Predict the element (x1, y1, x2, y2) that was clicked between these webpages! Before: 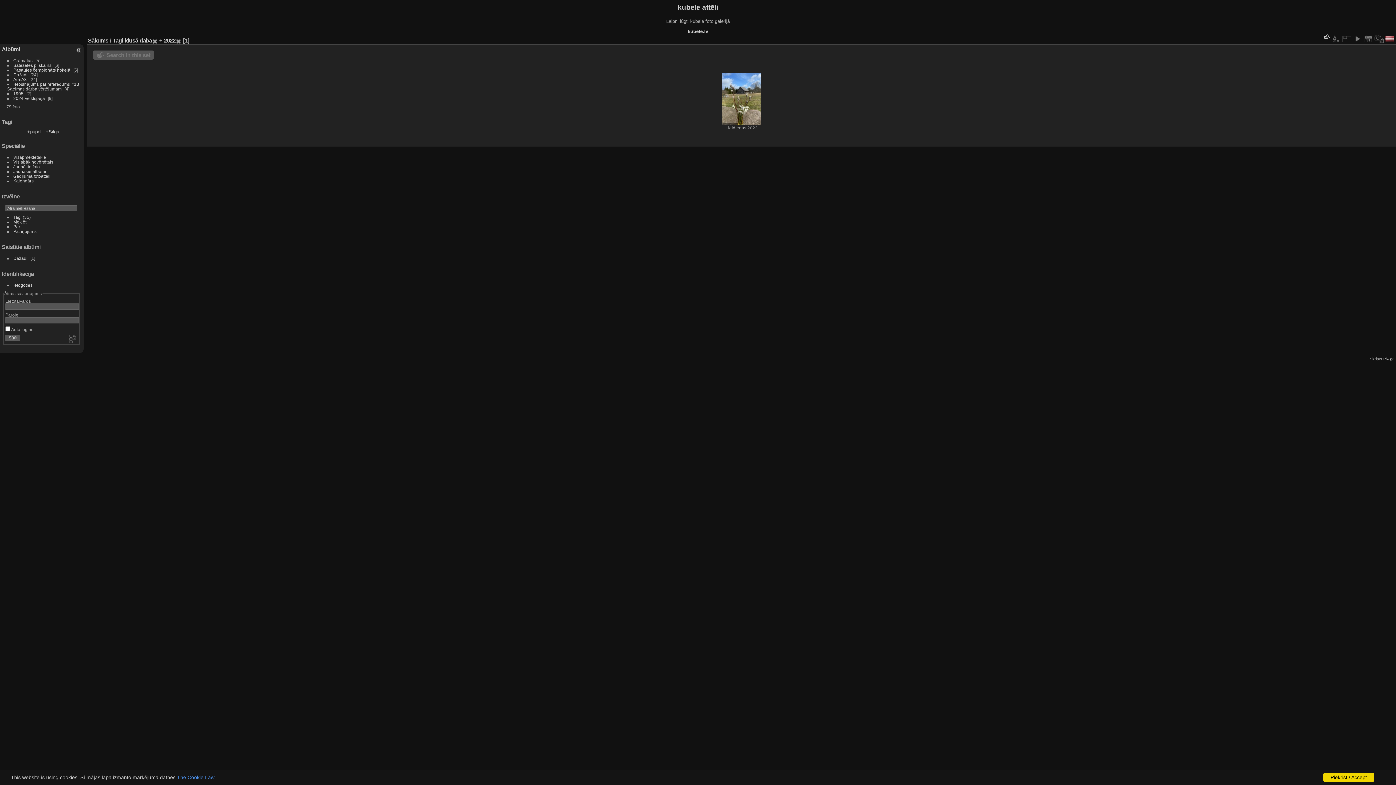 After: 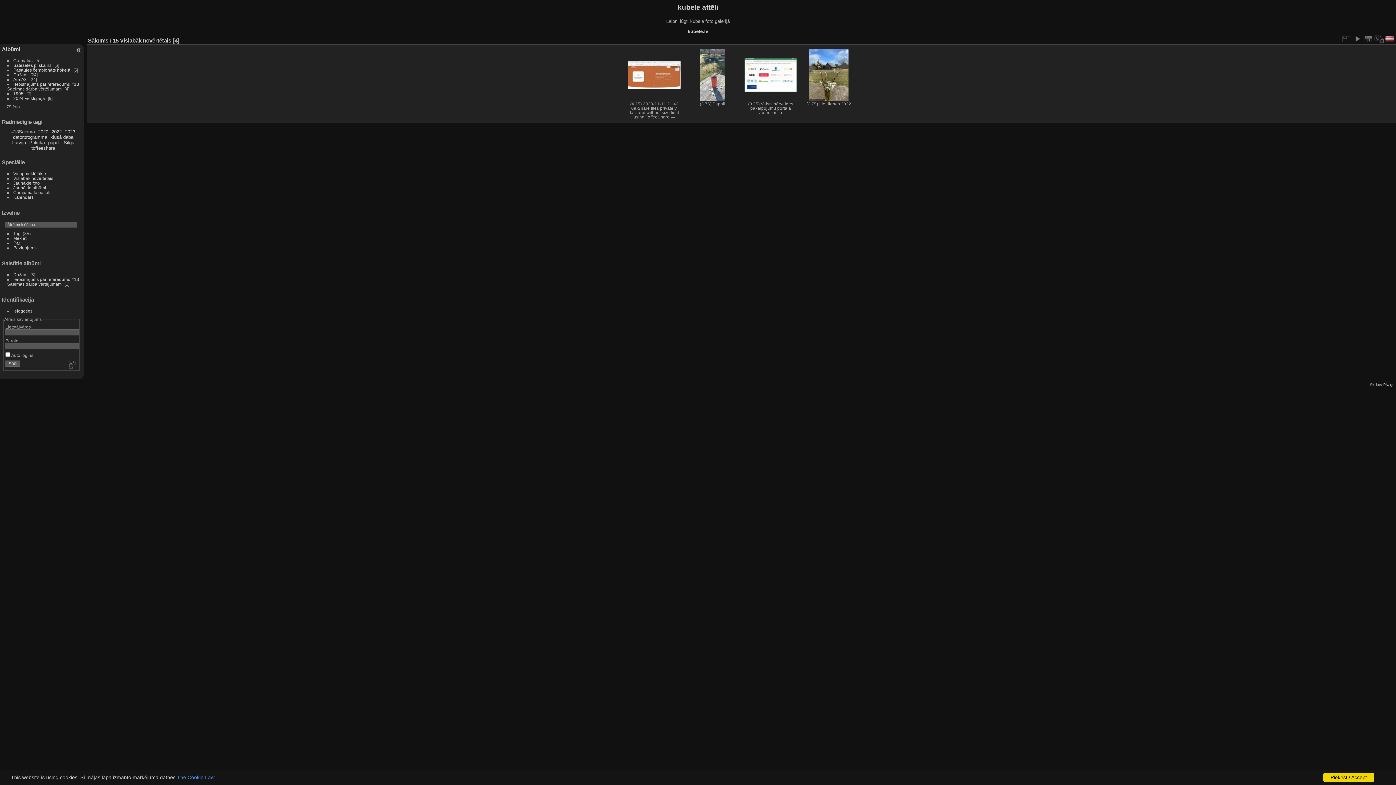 Action: bbox: (13, 159, 53, 164) label: Vislabāk novērtētais